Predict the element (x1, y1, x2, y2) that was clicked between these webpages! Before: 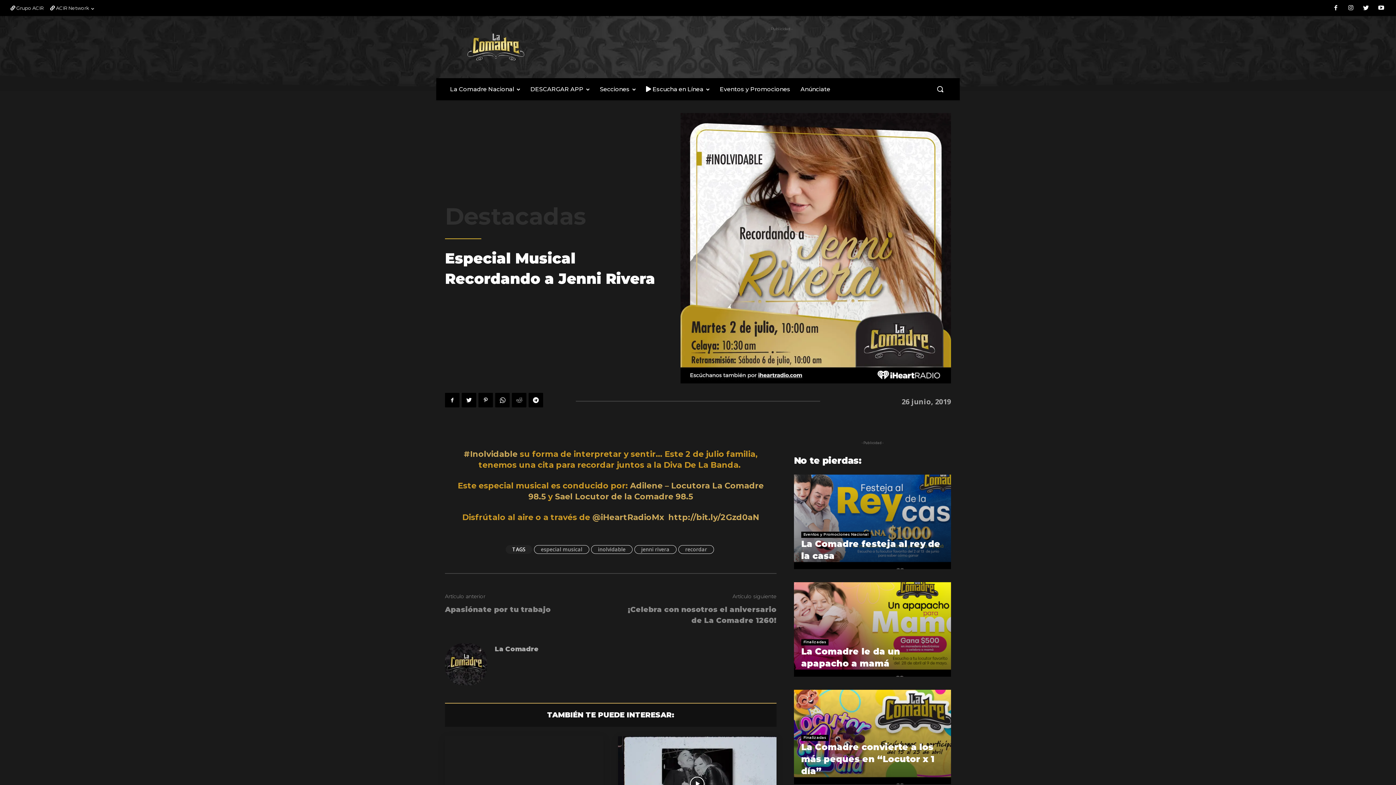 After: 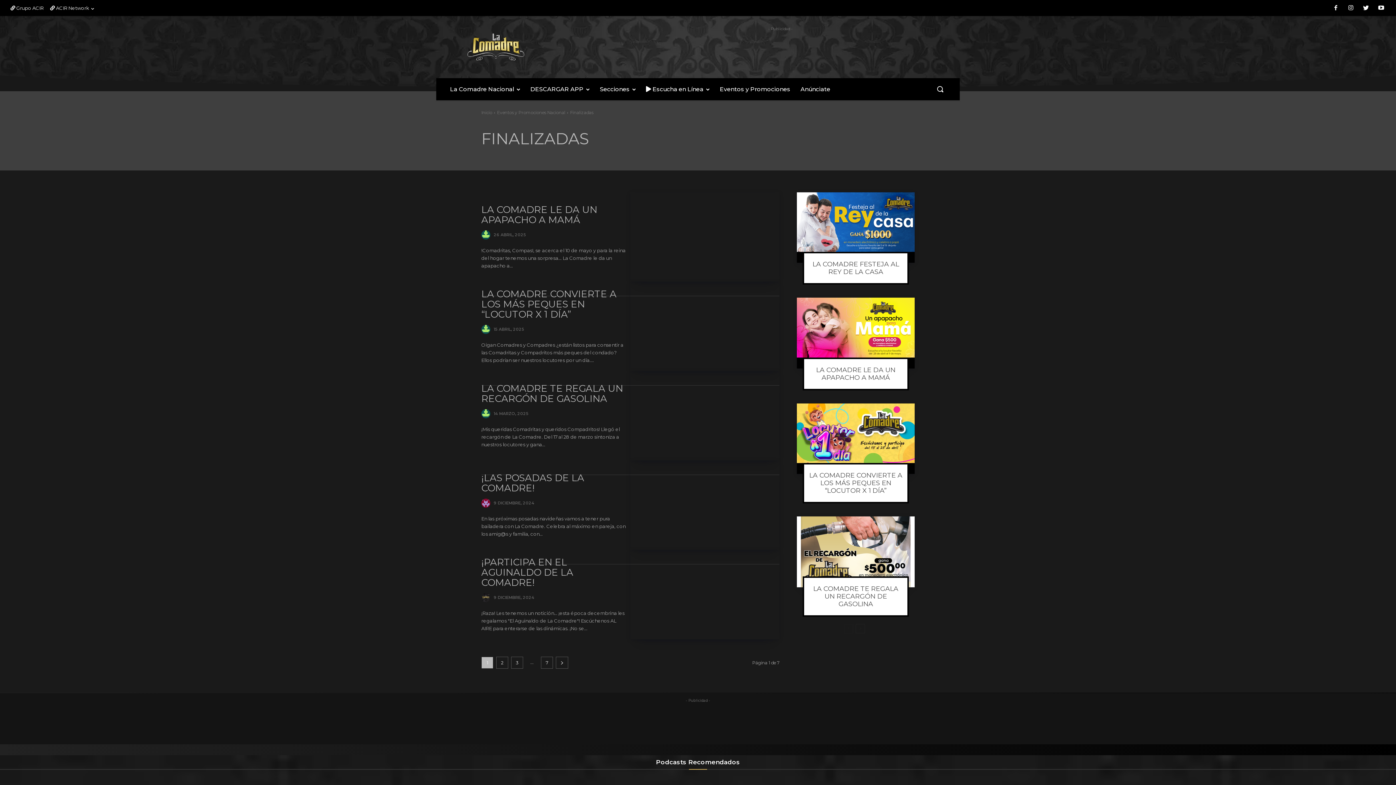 Action: bbox: (801, 735, 828, 741) label: Finalizadas